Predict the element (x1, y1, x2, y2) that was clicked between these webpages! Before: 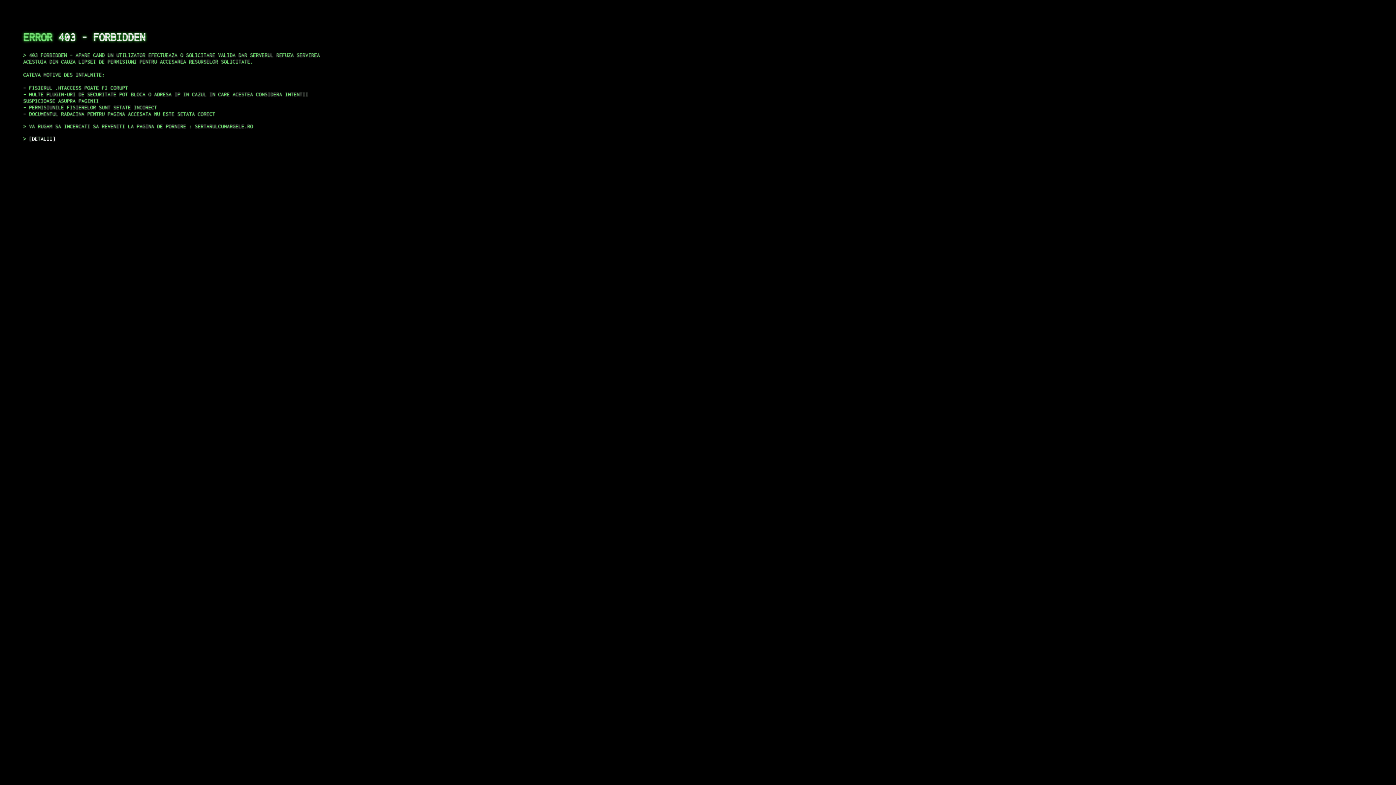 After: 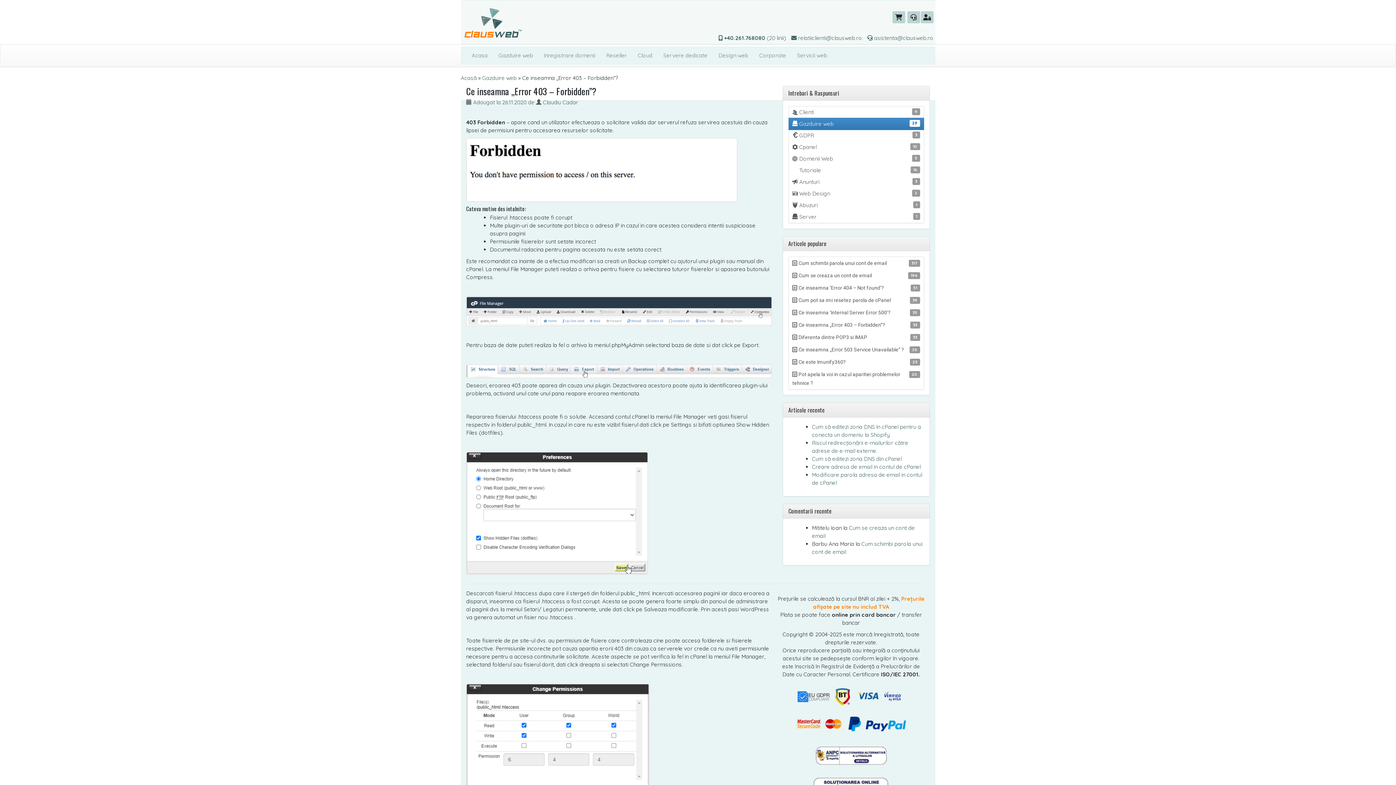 Action: bbox: (29, 135, 55, 141) label: DETALII